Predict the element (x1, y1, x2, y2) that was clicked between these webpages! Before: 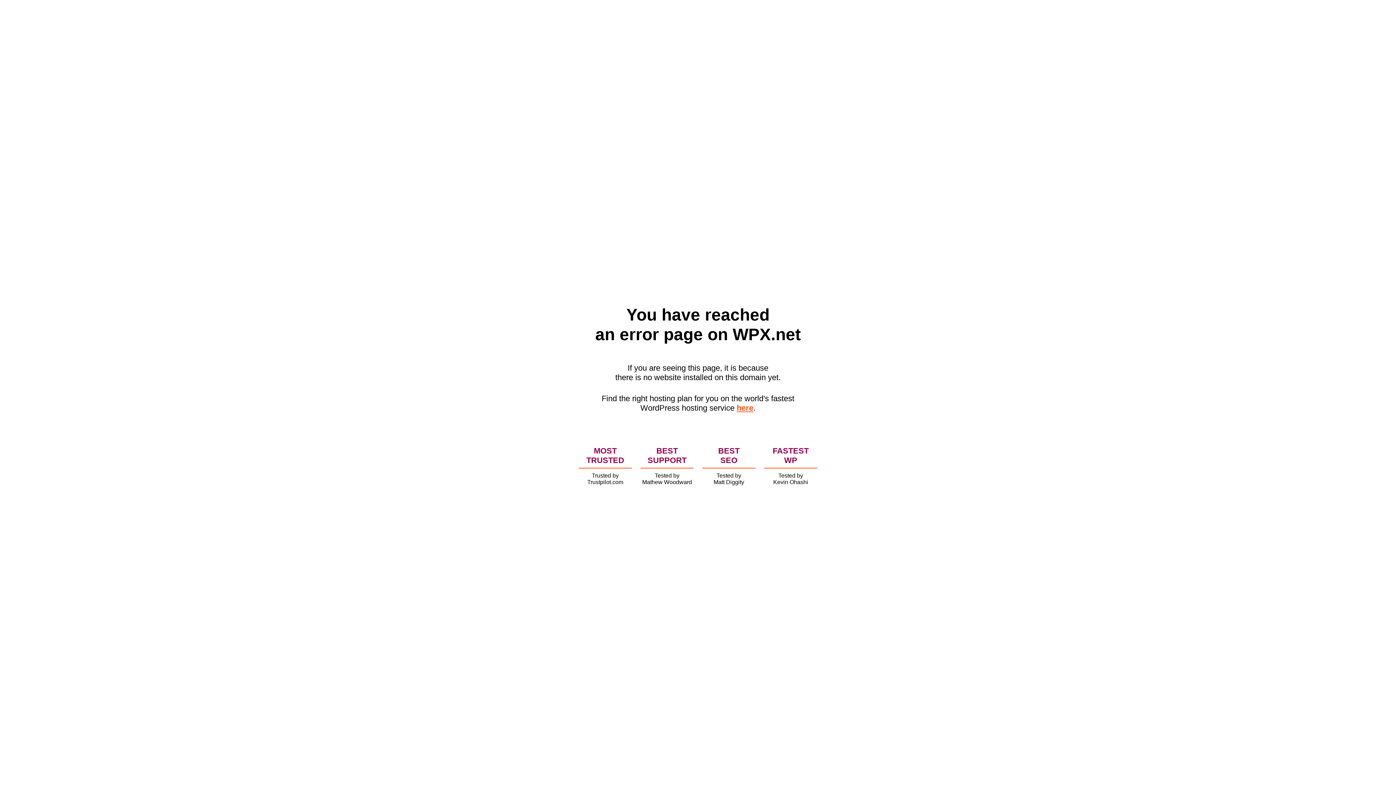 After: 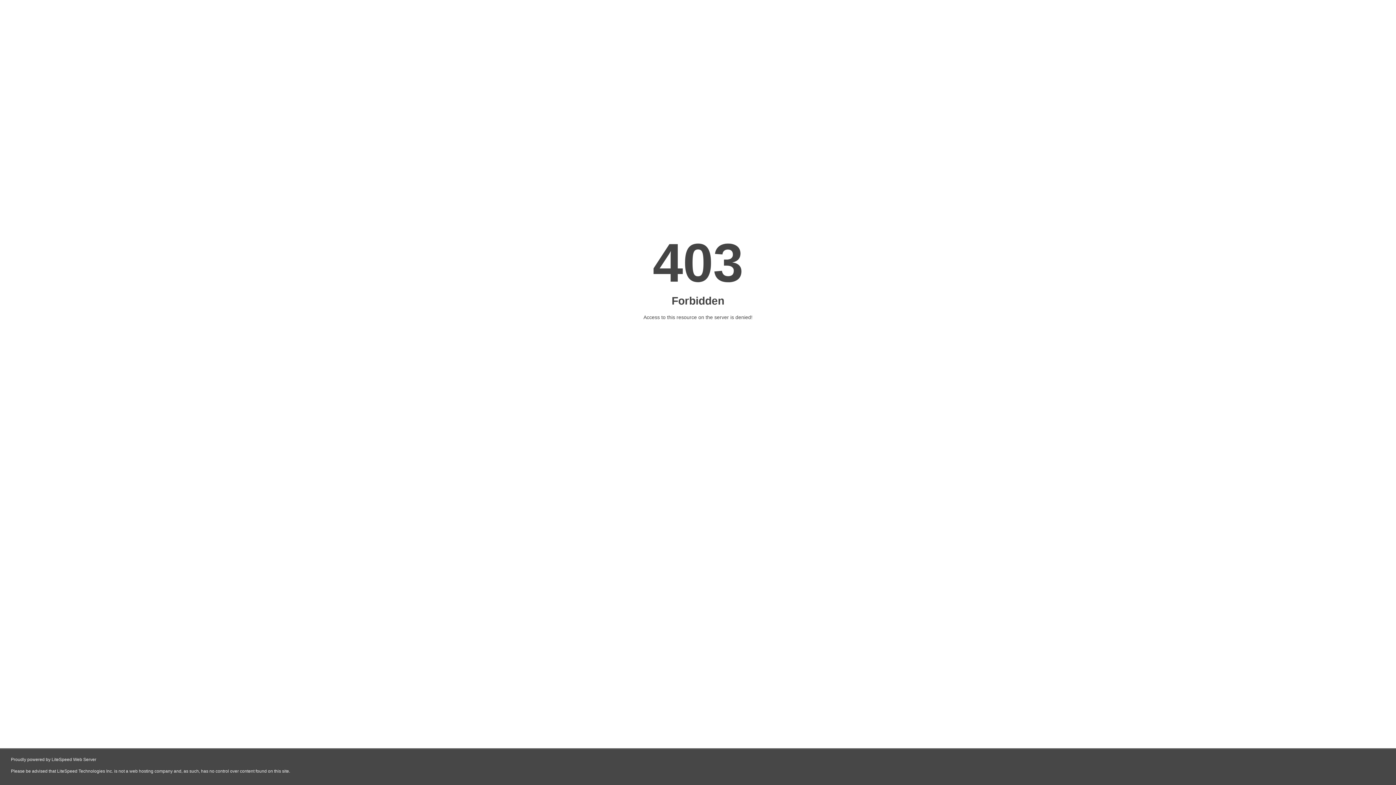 Action: bbox: (736, 403, 753, 412) label: here